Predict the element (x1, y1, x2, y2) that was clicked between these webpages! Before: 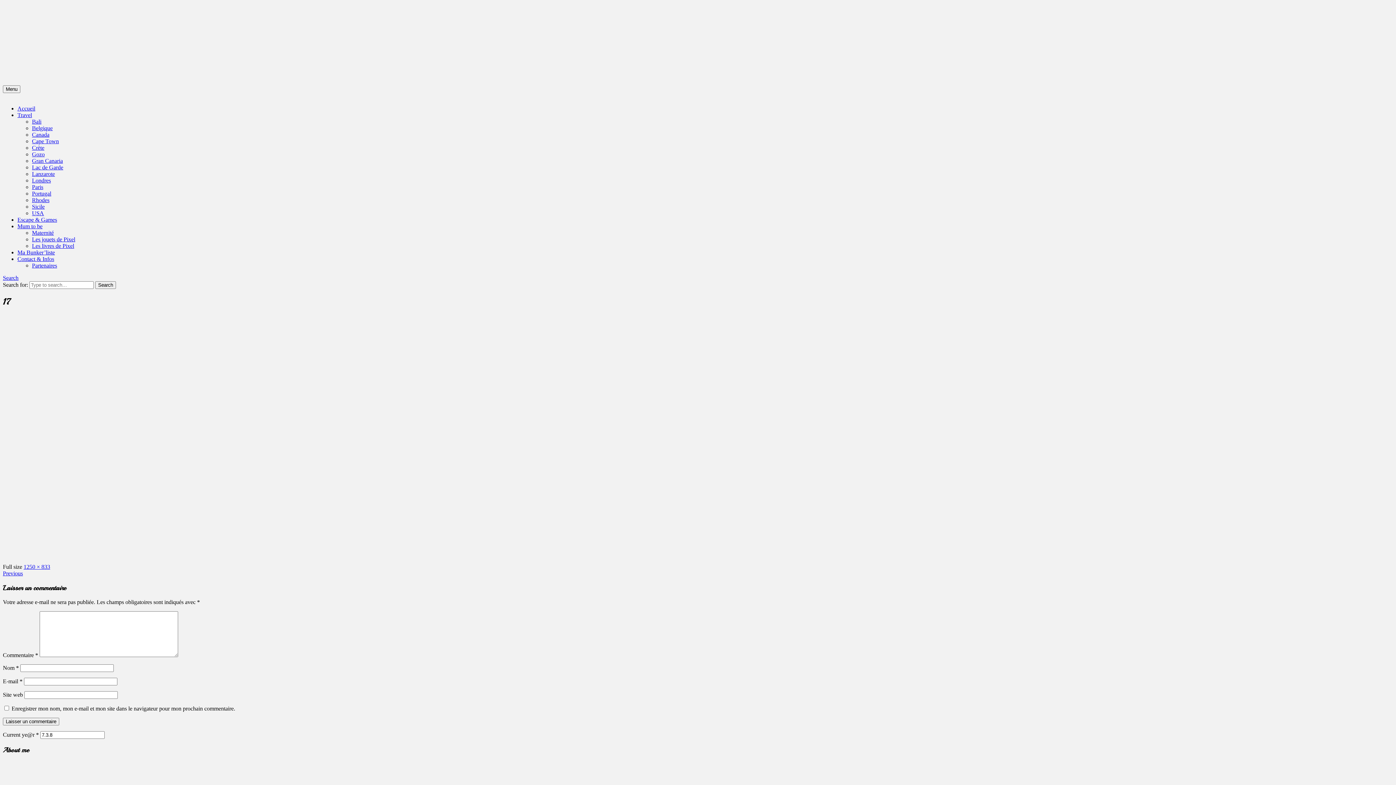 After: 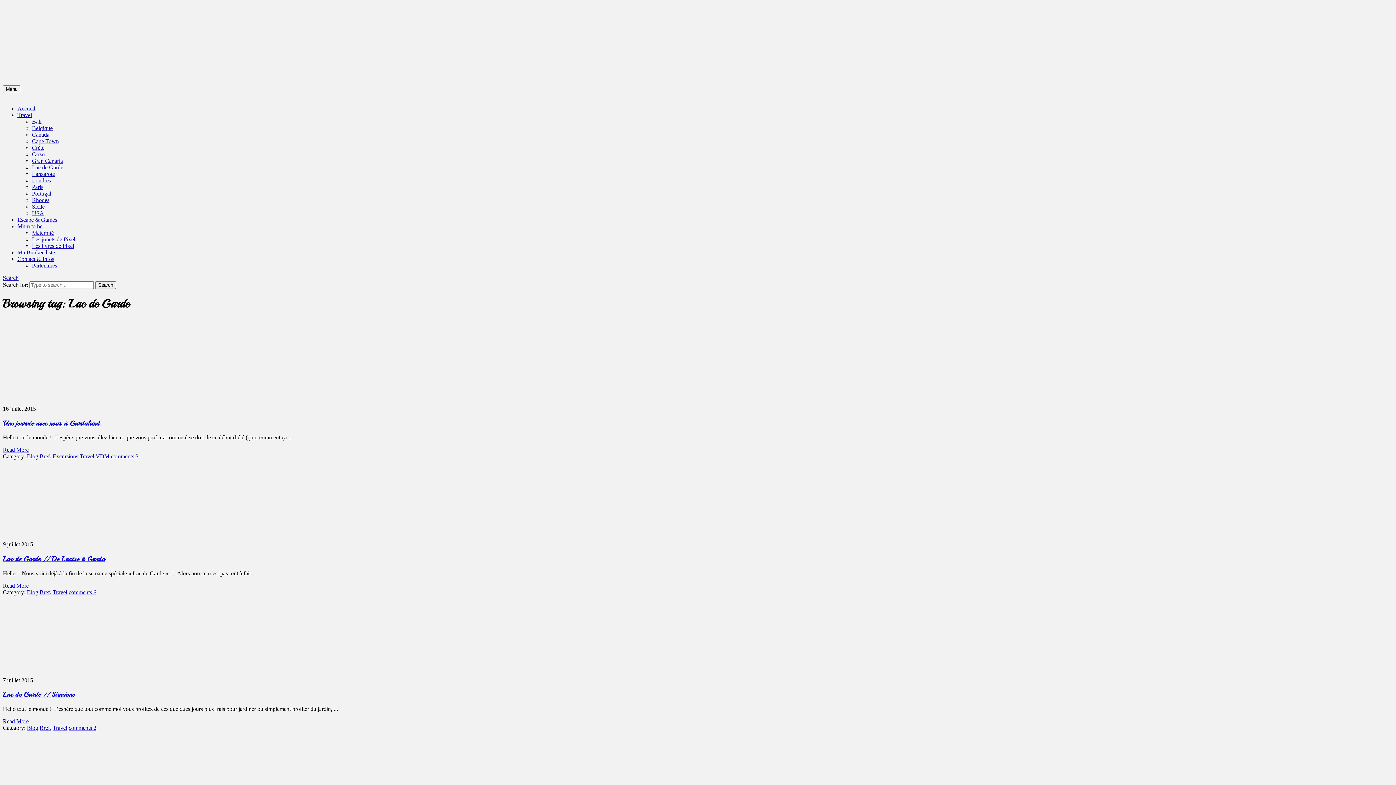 Action: bbox: (32, 164, 63, 170) label: Lac de Garde